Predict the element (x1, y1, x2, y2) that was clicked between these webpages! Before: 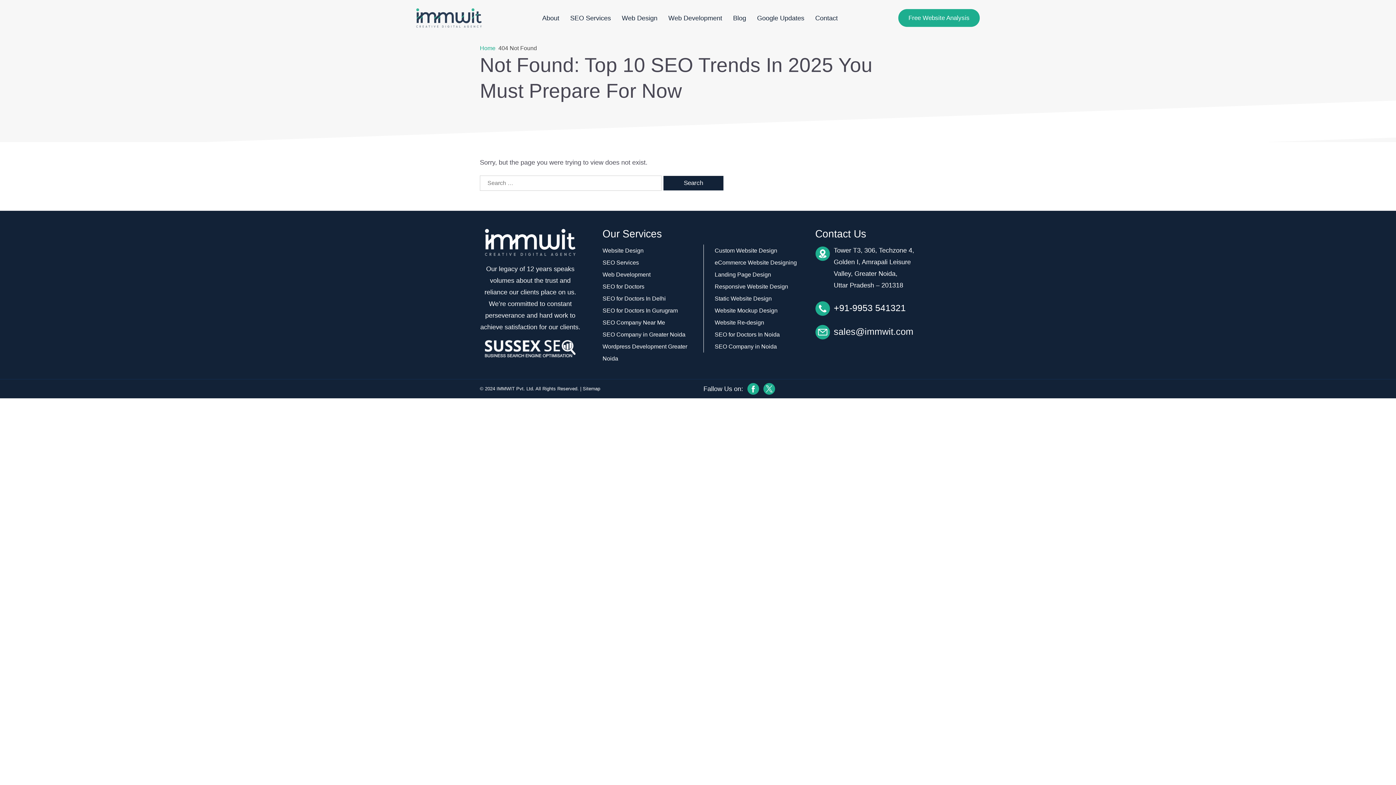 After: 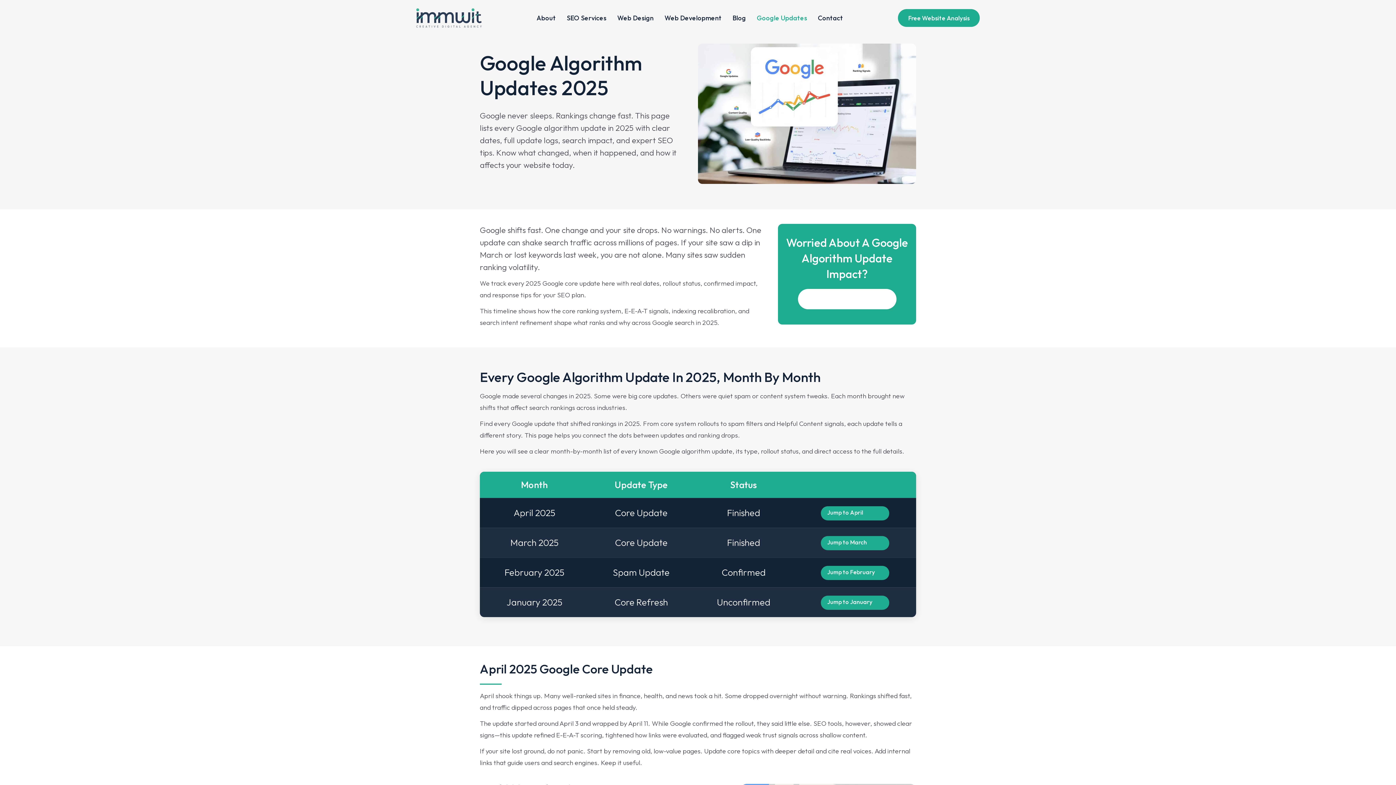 Action: label: Google Updates bbox: (751, 10, 810, 26)